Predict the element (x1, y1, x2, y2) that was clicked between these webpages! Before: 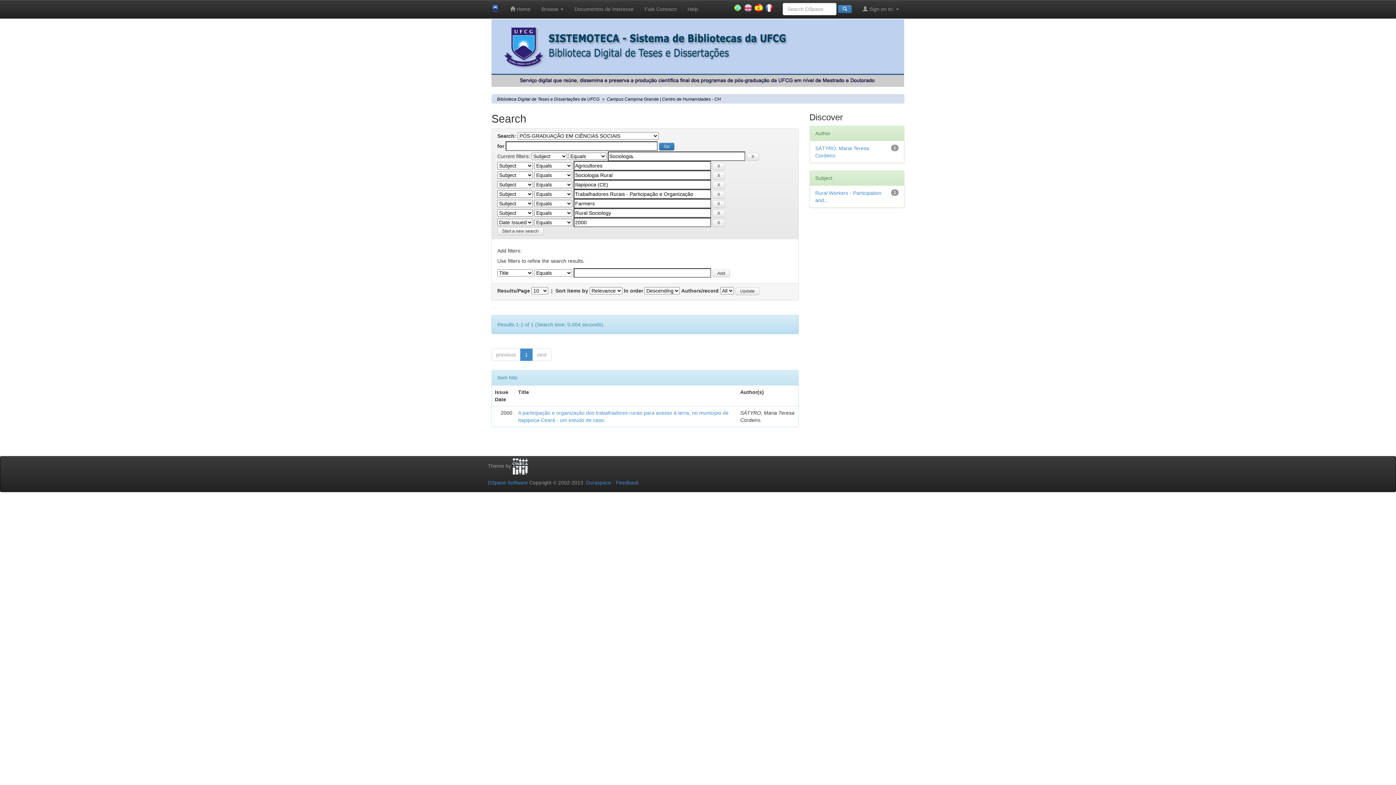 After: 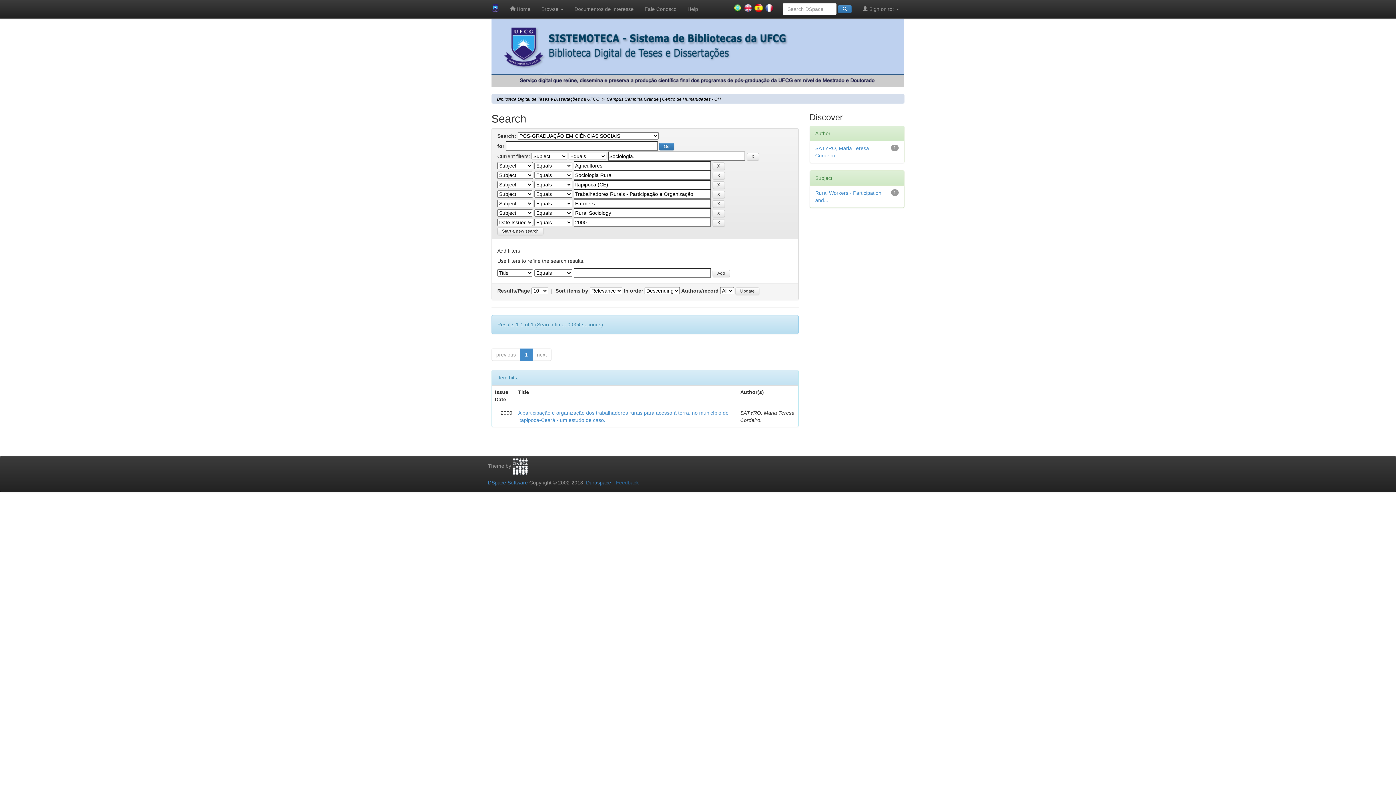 Action: bbox: (616, 479, 638, 485) label: Feedback